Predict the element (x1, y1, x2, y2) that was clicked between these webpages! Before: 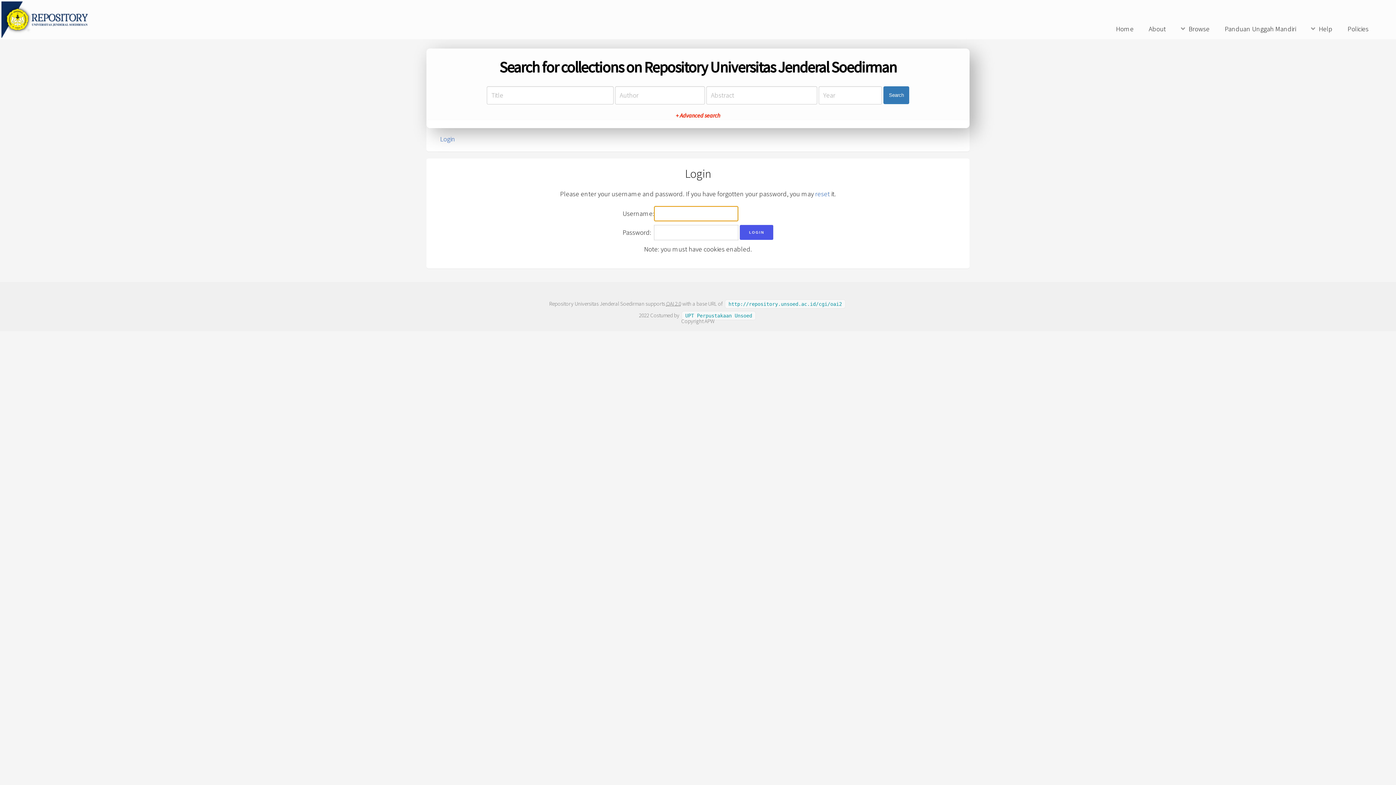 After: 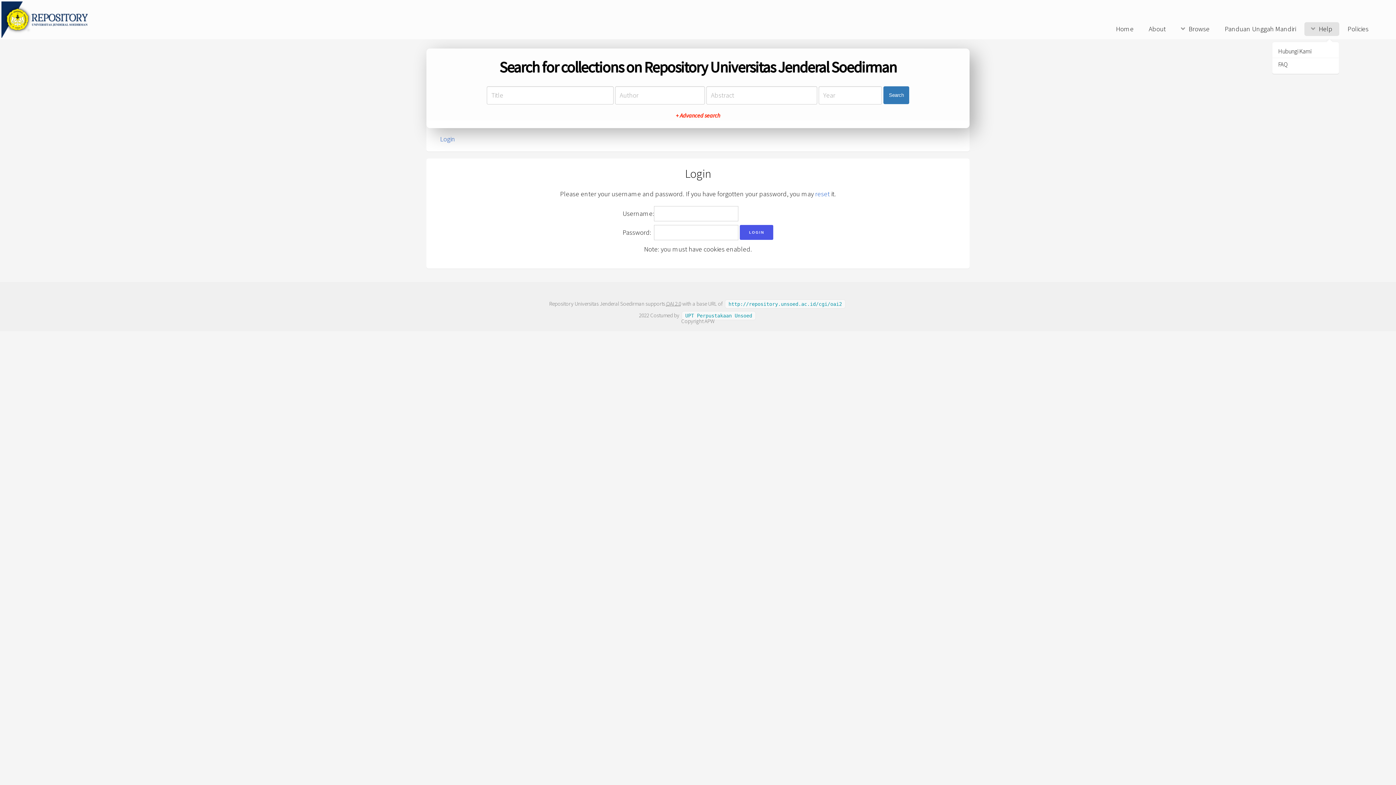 Action: bbox: (1304, 22, 1339, 35) label: Help